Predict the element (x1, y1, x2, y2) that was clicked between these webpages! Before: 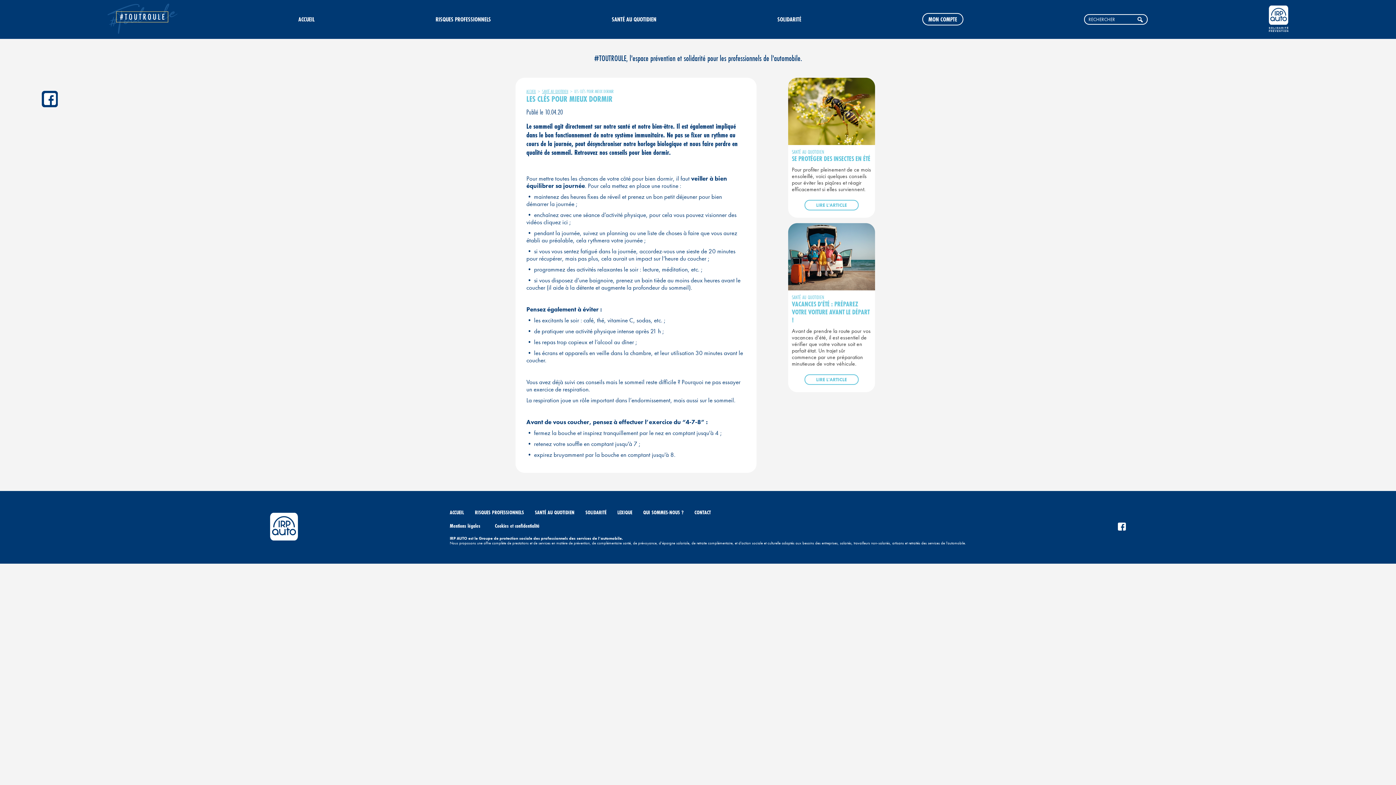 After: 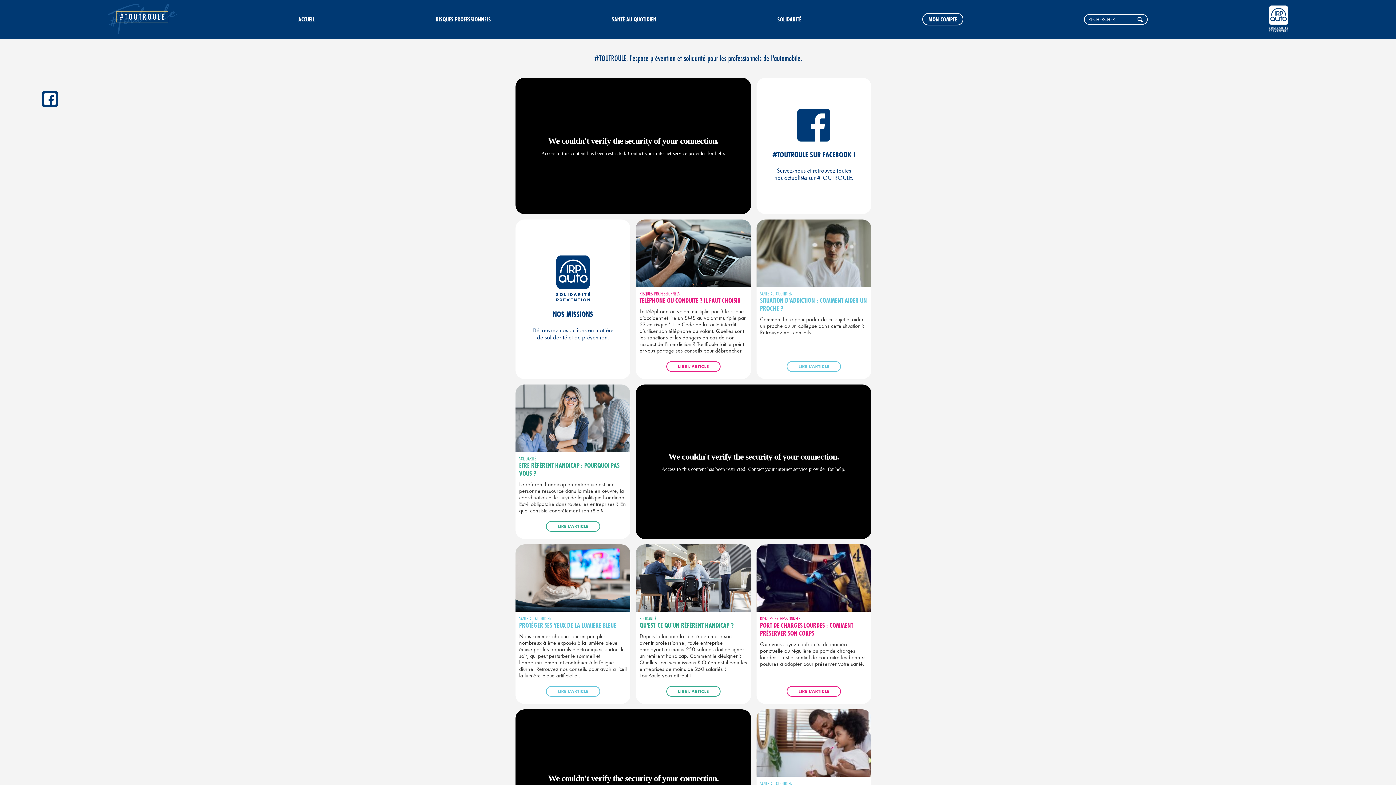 Action: bbox: (526, 88, 536, 94) label: ACCUEIL